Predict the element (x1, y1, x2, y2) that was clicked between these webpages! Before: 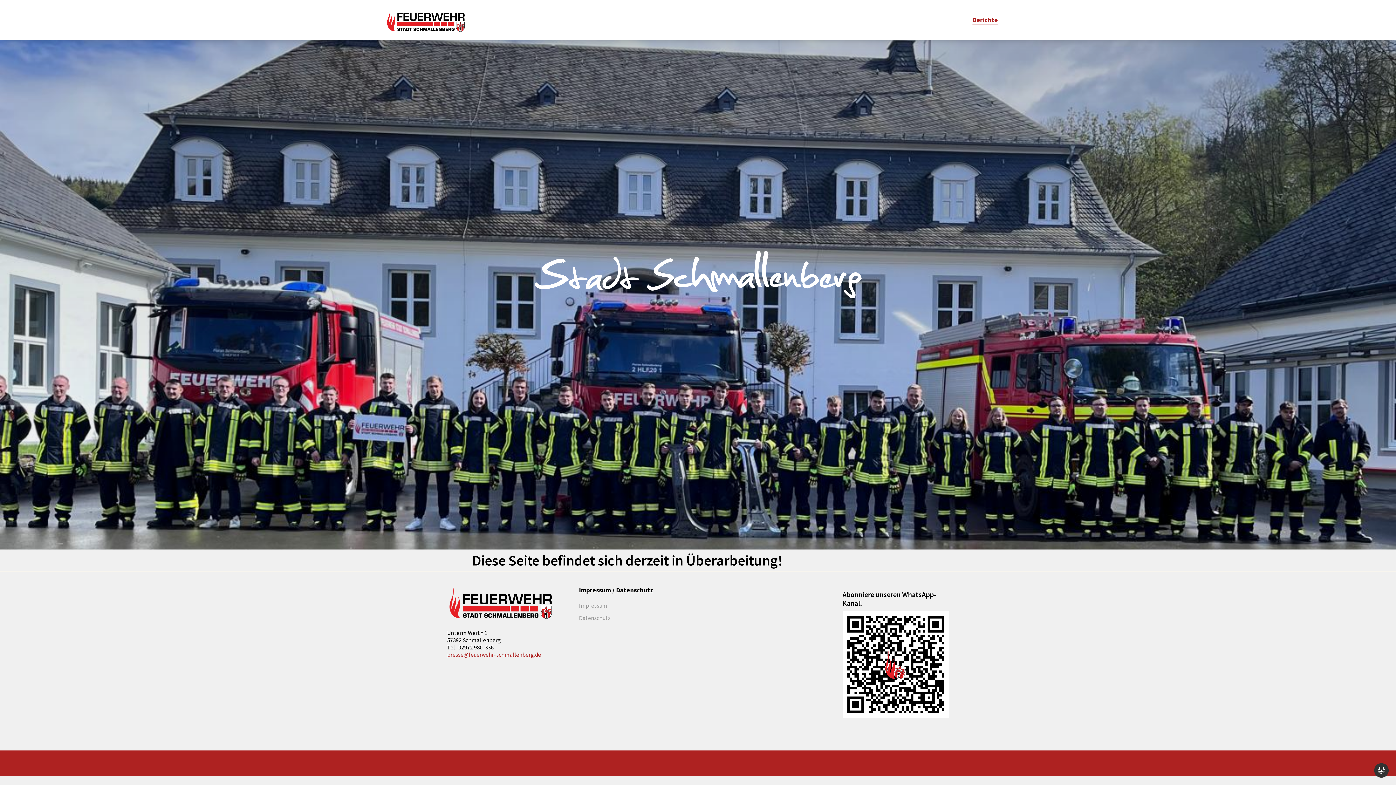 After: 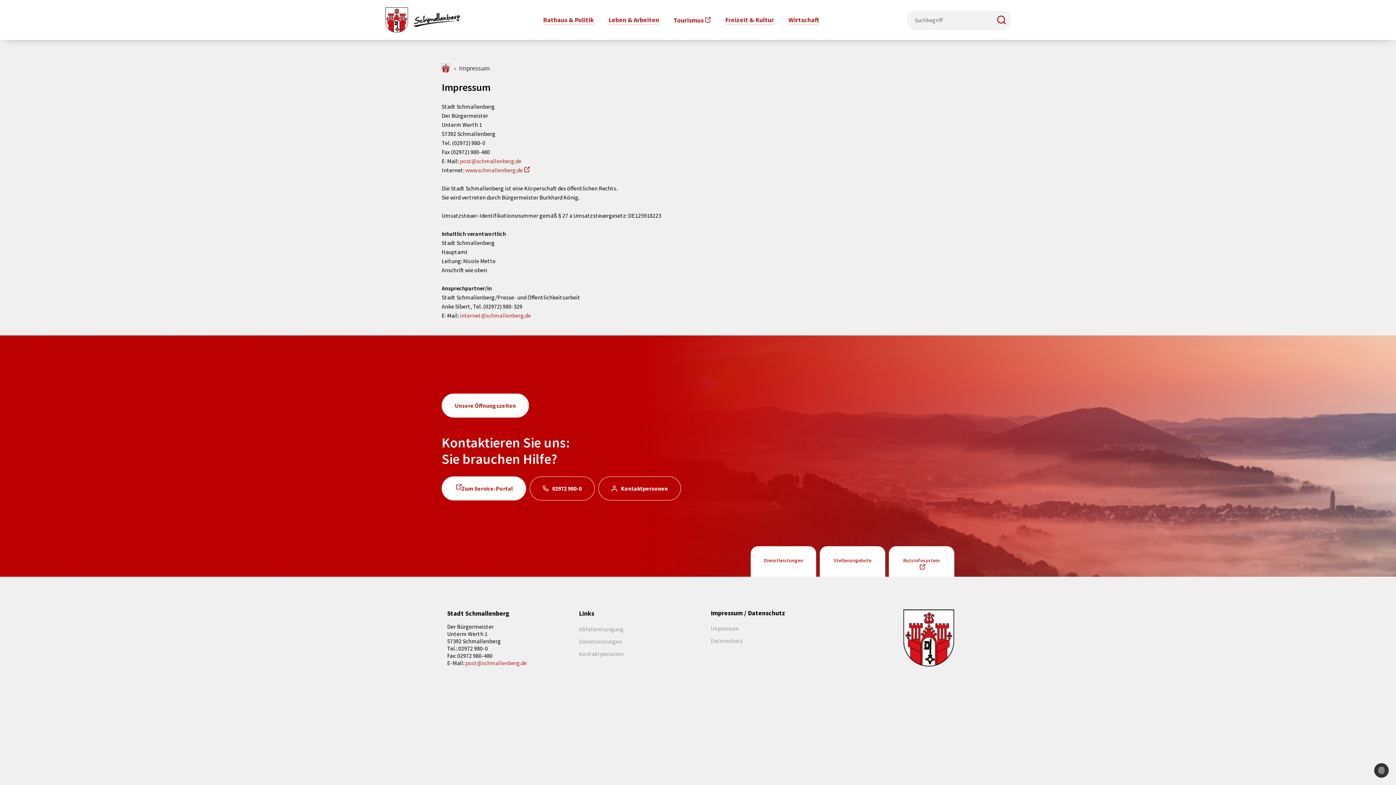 Action: label: Impressum bbox: (579, 602, 607, 609)